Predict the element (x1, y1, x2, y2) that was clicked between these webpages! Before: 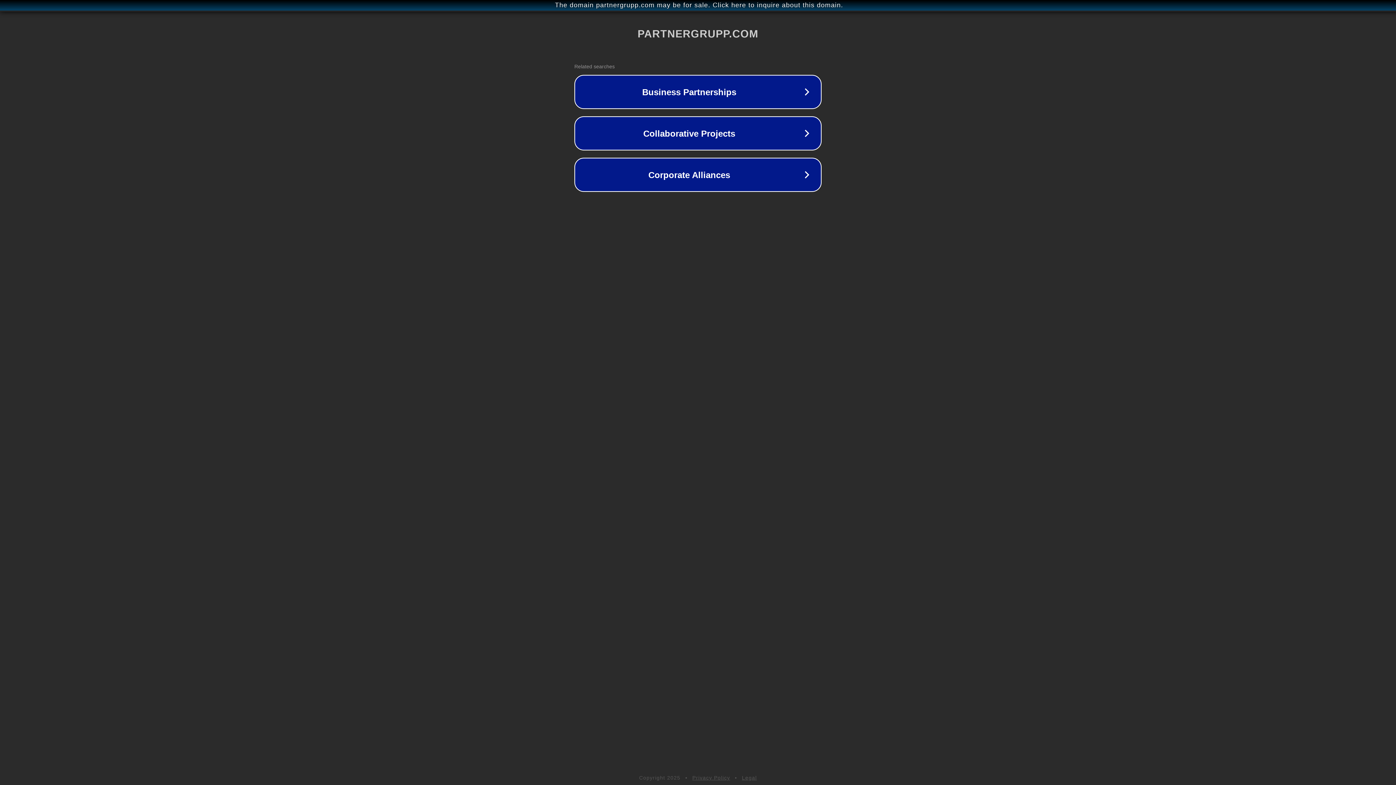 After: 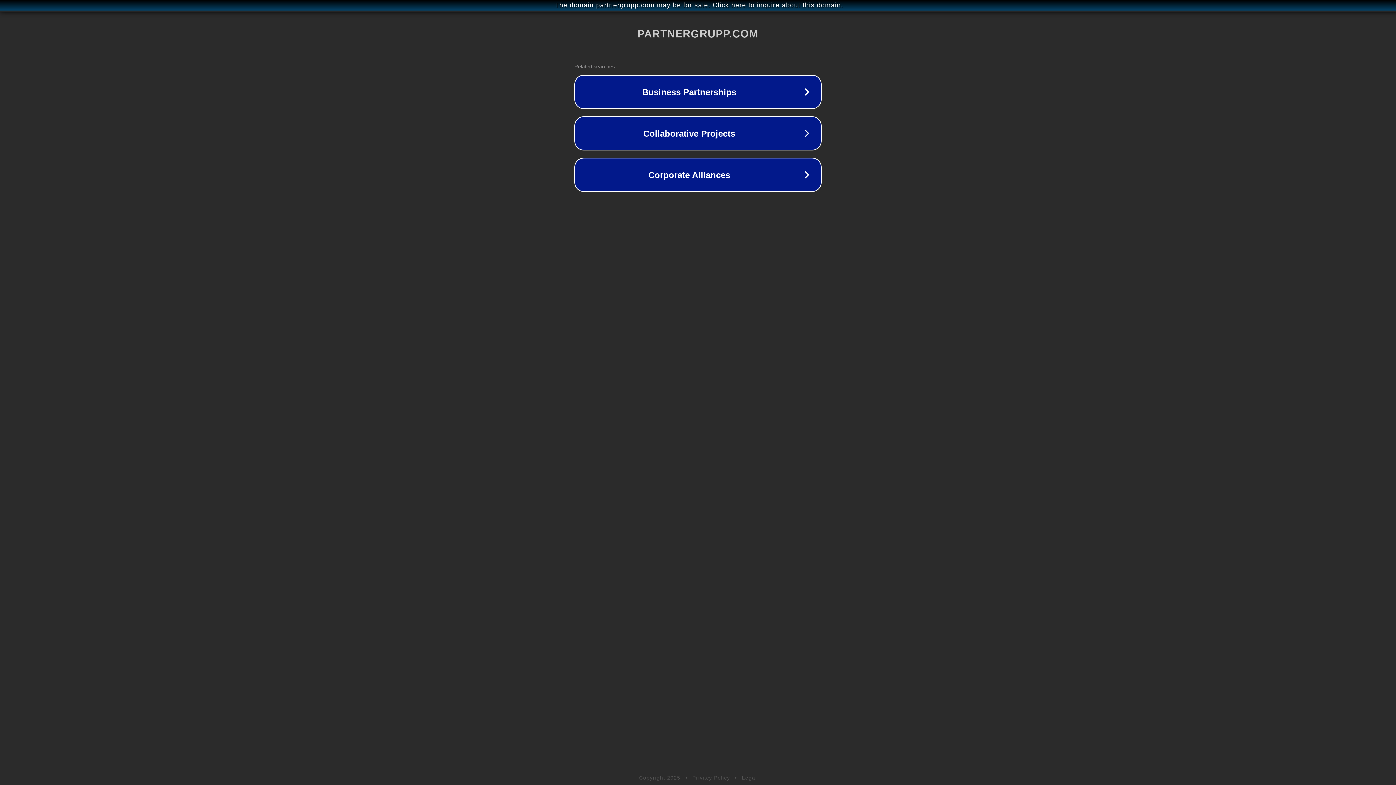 Action: label: Privacy Policy bbox: (692, 775, 730, 781)